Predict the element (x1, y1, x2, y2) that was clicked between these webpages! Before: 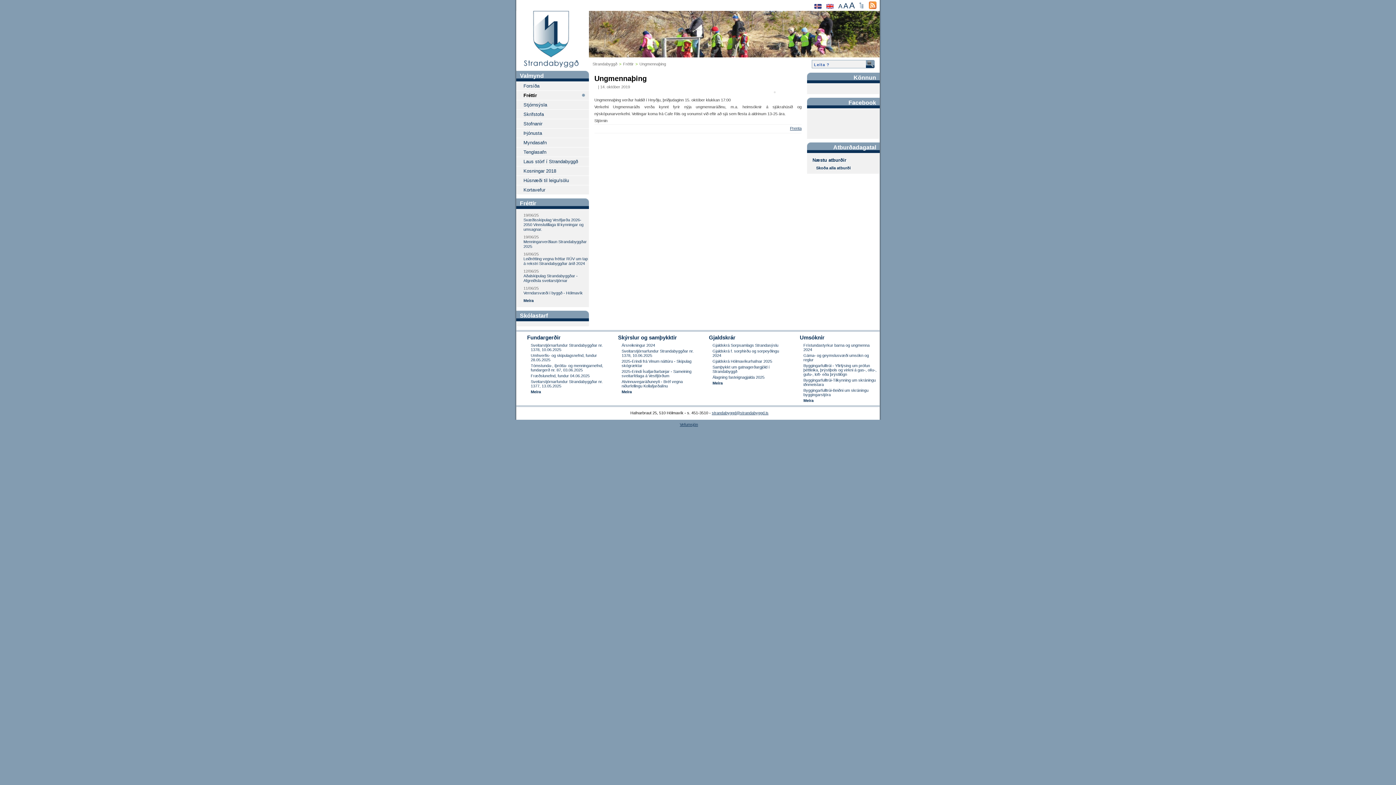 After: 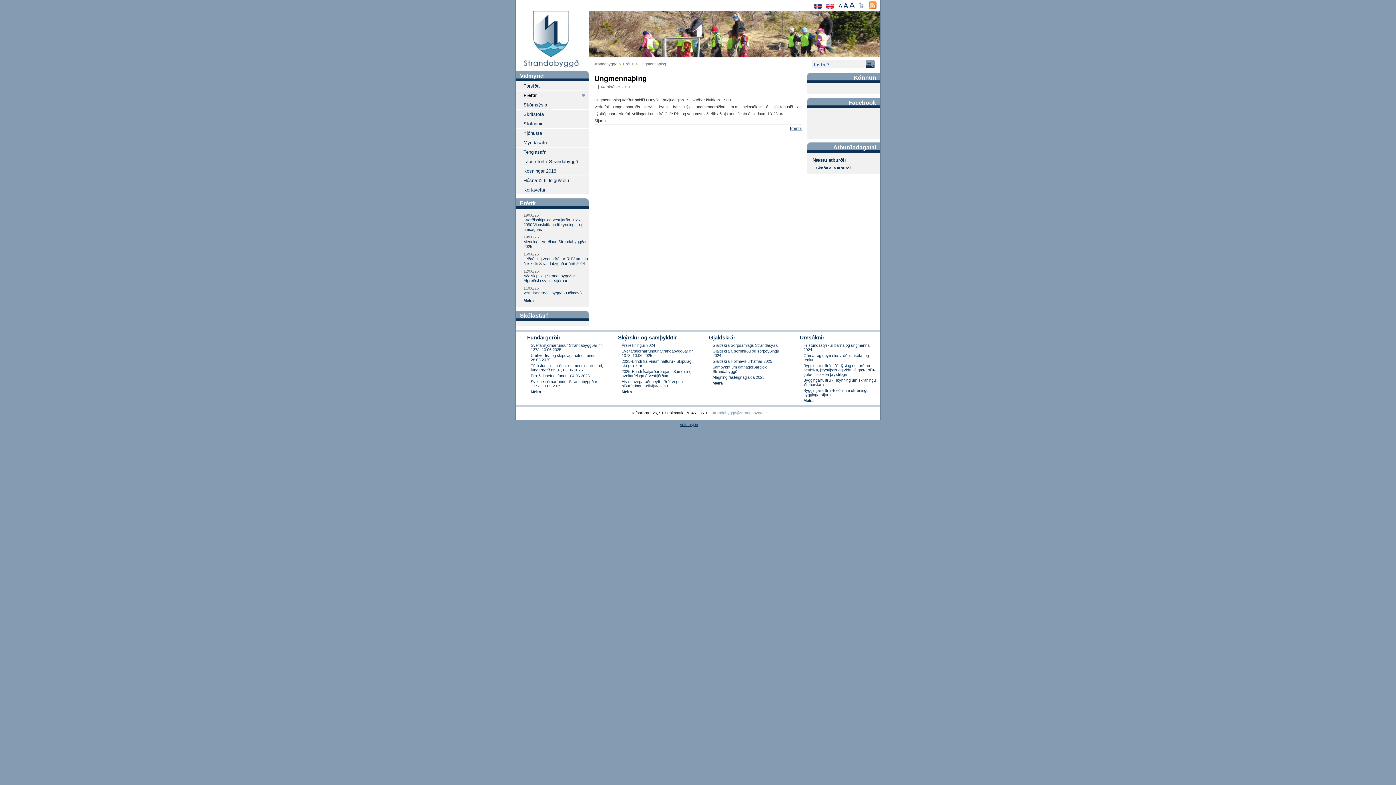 Action: label: strandabyggd@strandabyggd.is bbox: (712, 410, 768, 415)